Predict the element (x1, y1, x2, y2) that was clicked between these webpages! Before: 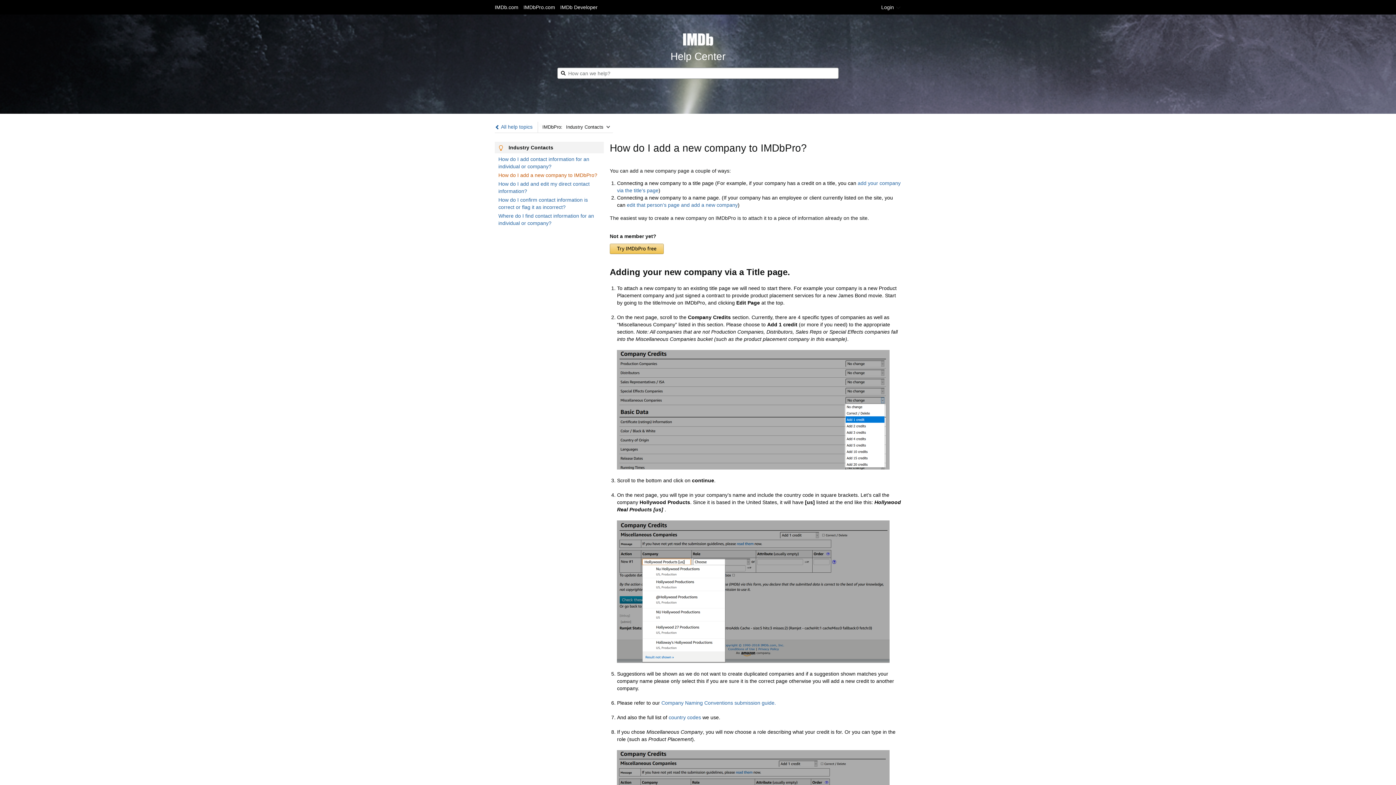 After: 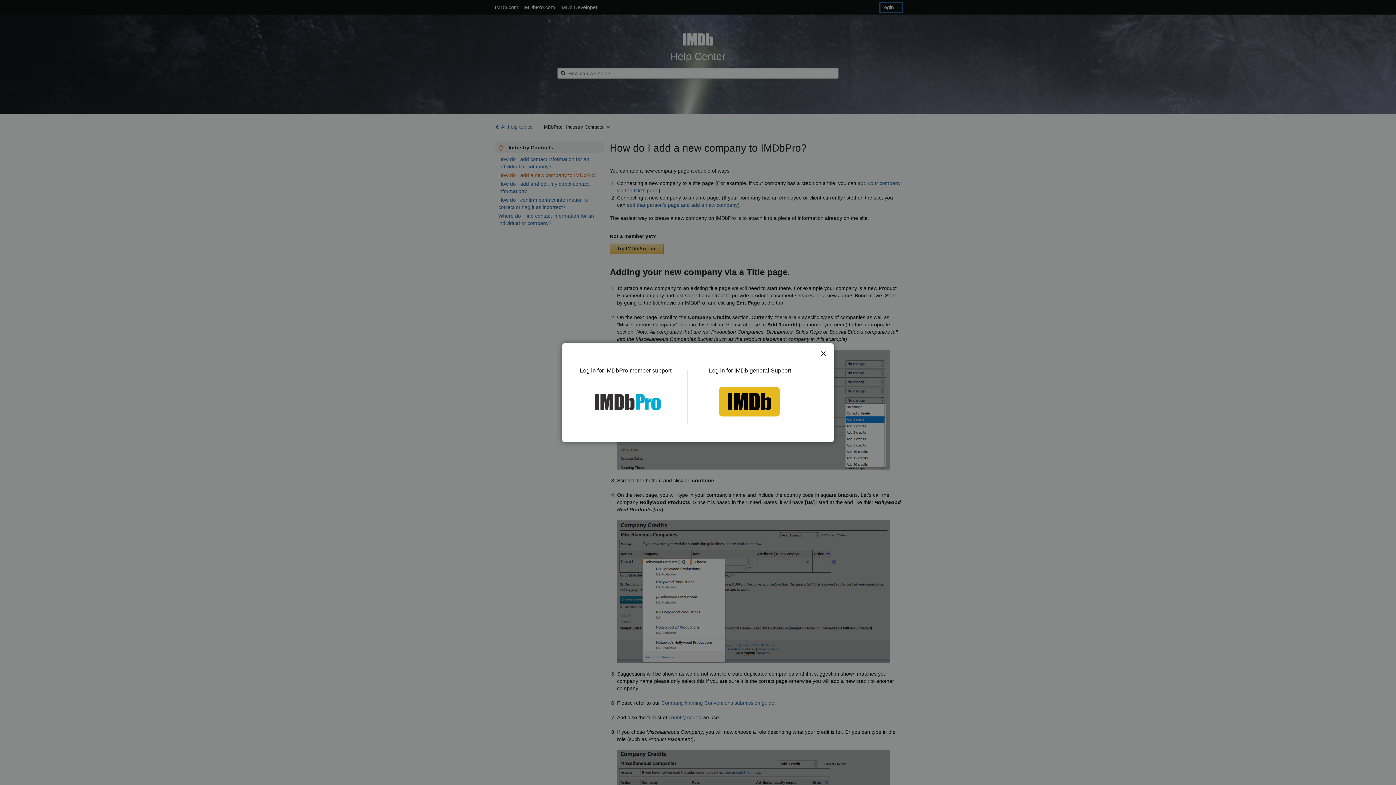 Action: label: Login  bbox: (881, 3, 901, 10)